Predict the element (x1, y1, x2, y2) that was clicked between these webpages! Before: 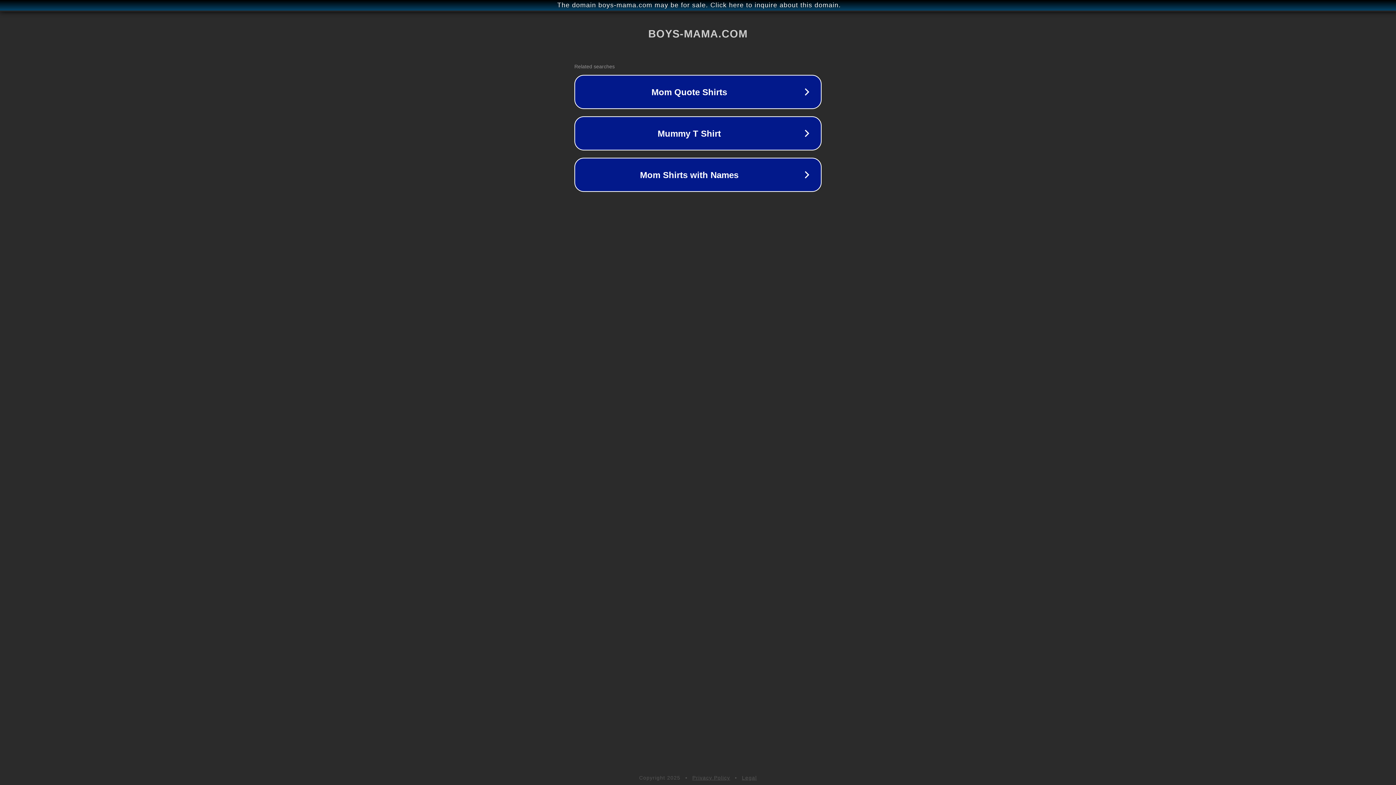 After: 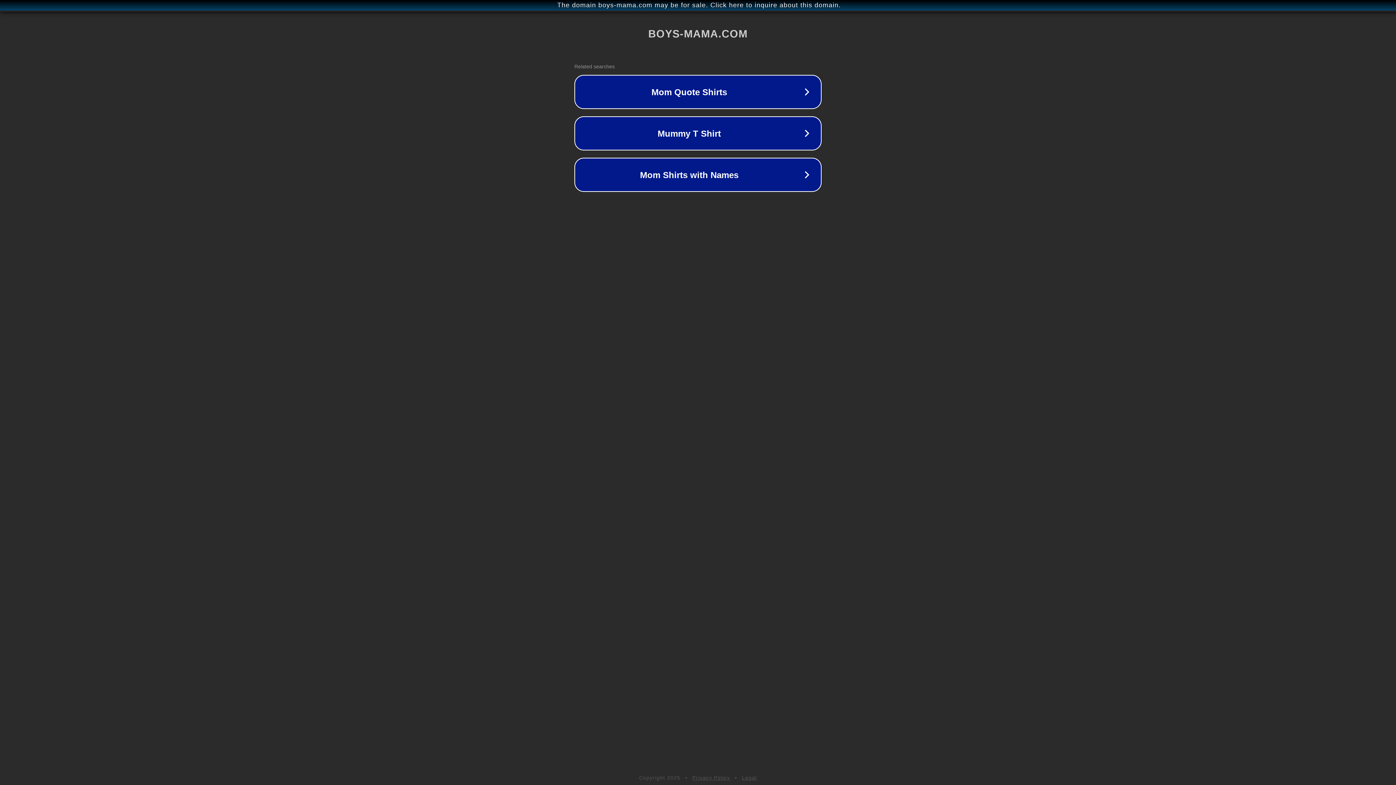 Action: label: Legal bbox: (742, 775, 757, 781)